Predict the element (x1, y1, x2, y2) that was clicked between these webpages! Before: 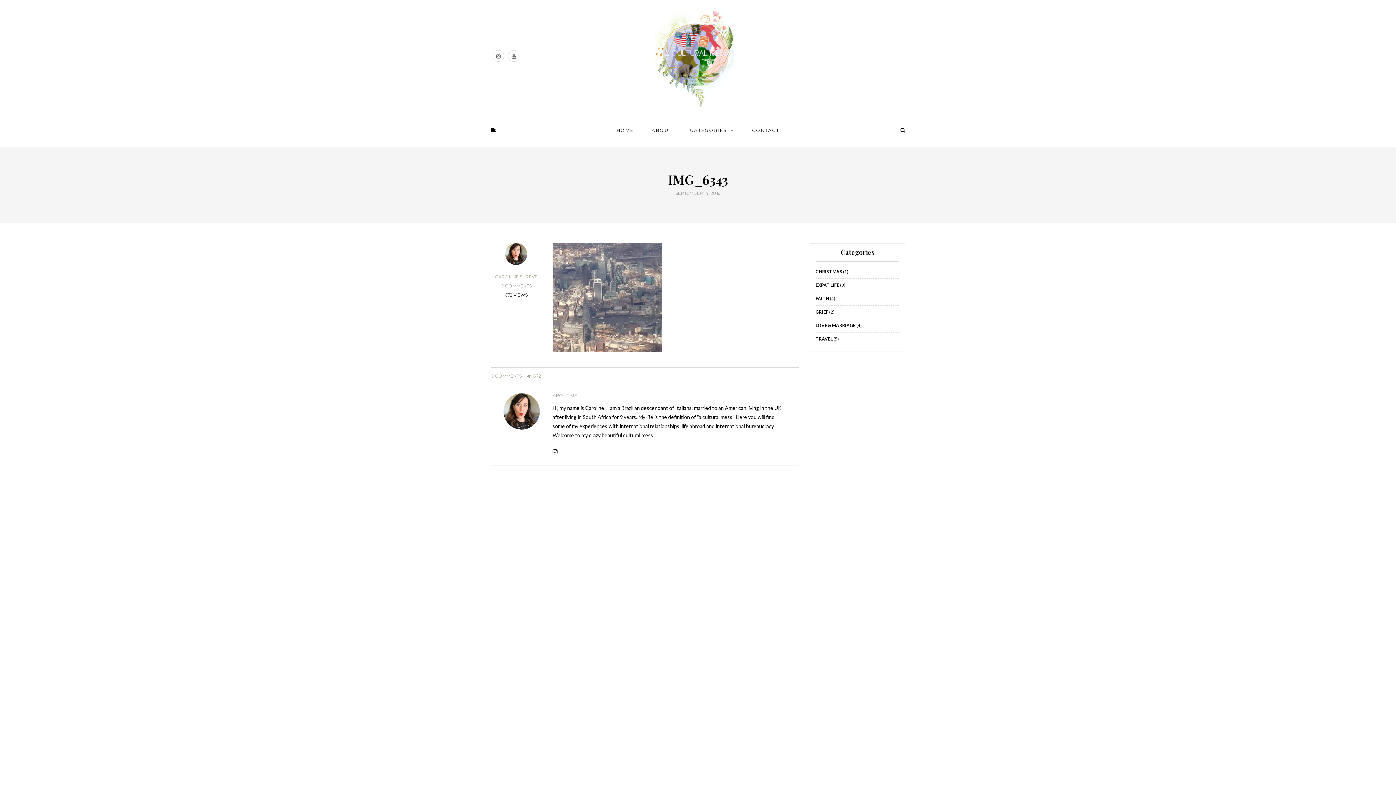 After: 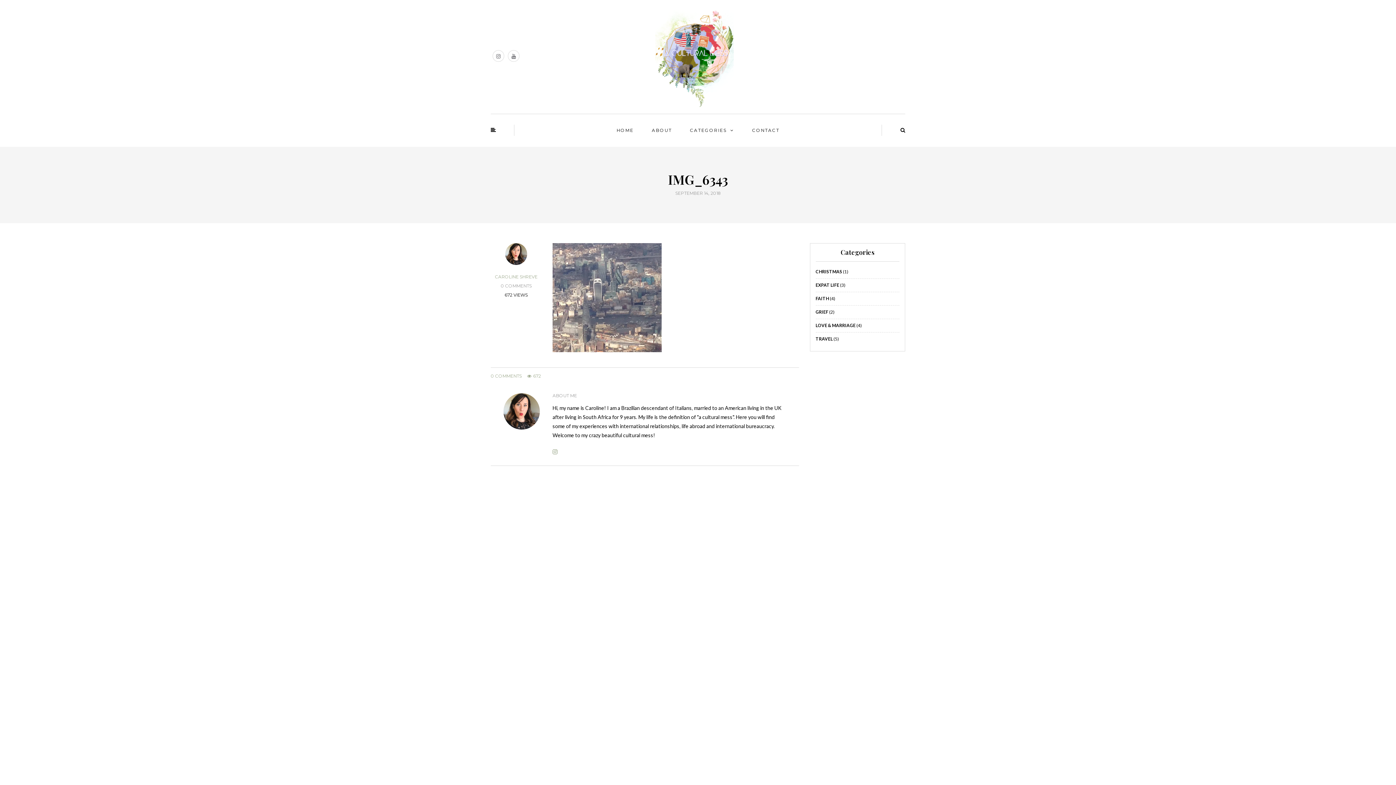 Action: bbox: (552, 447, 557, 456)